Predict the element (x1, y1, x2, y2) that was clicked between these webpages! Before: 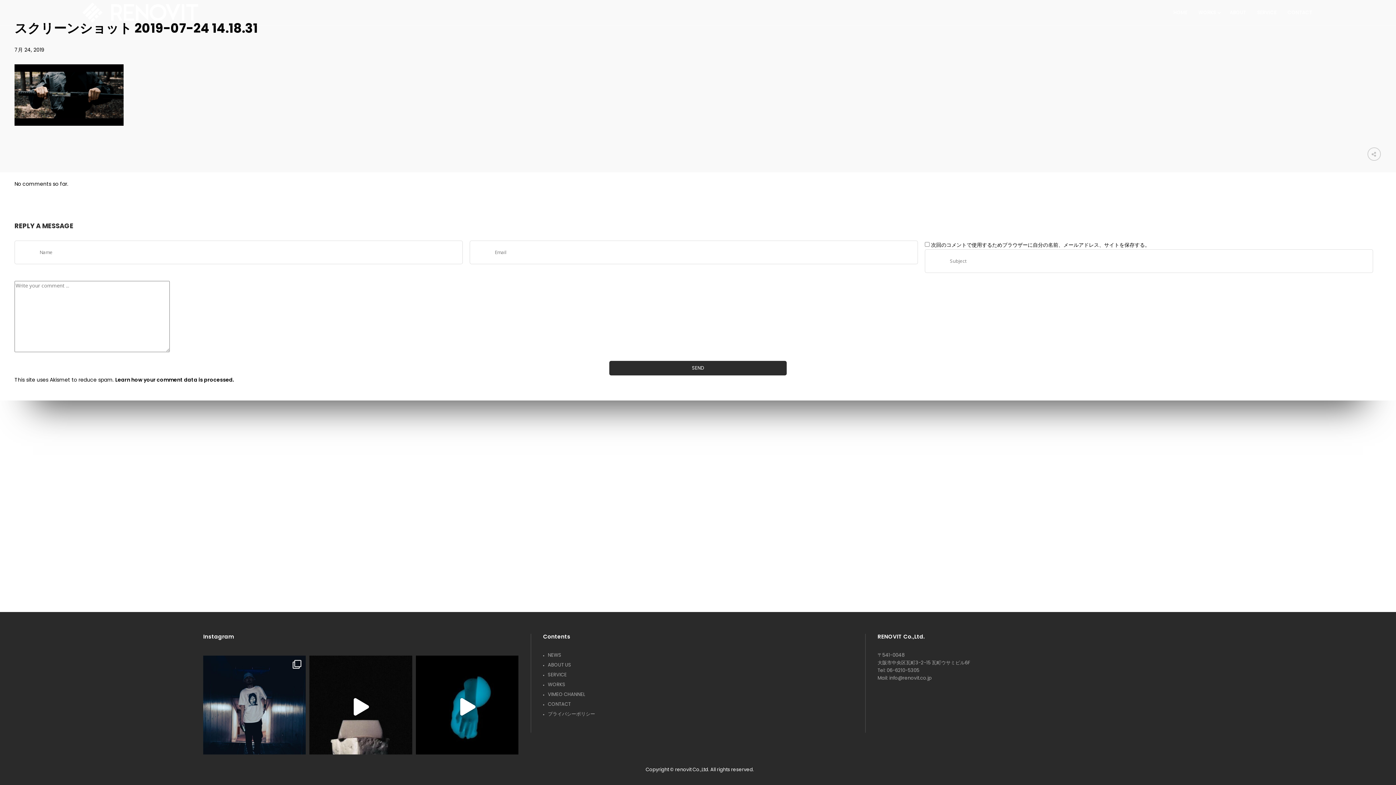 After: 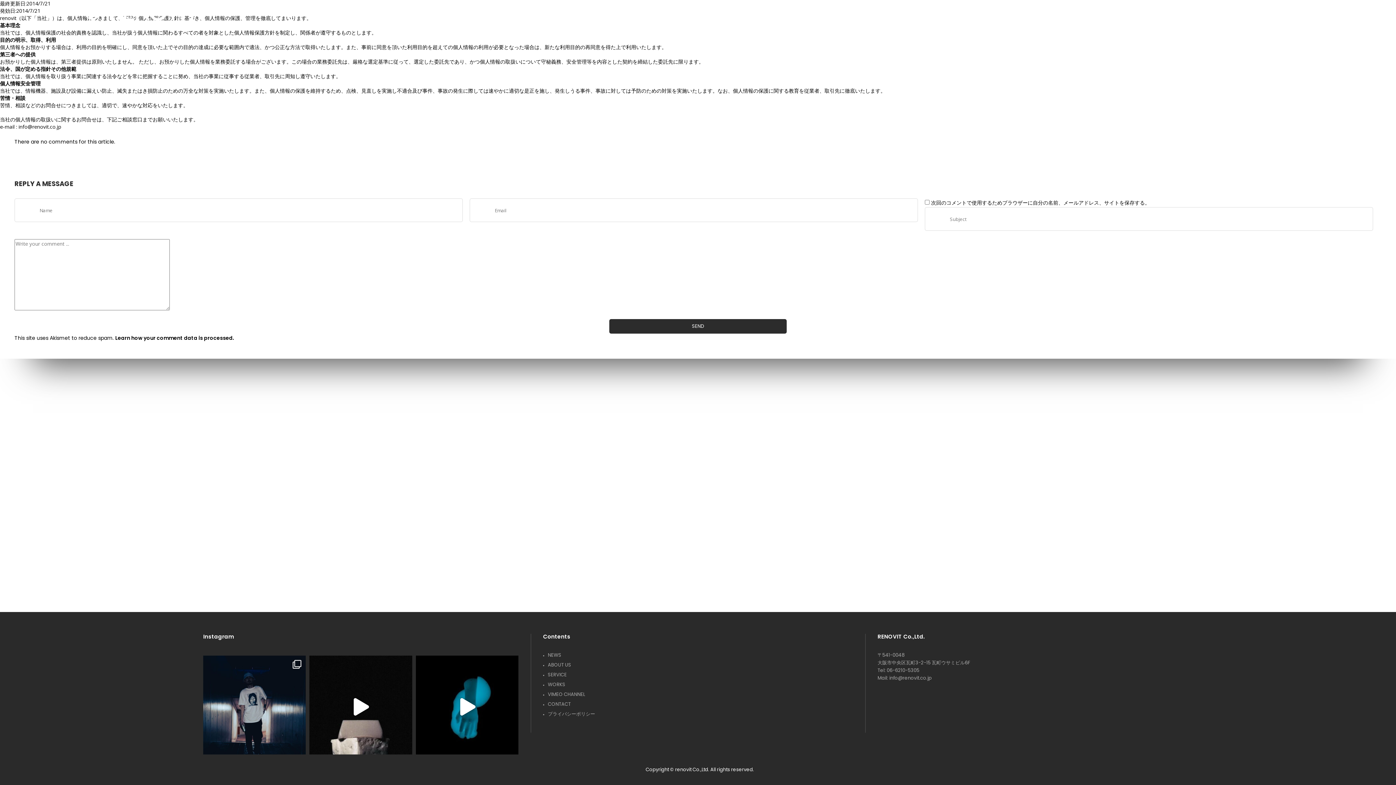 Action: label: プライバシーポリシー bbox: (548, 710, 595, 717)